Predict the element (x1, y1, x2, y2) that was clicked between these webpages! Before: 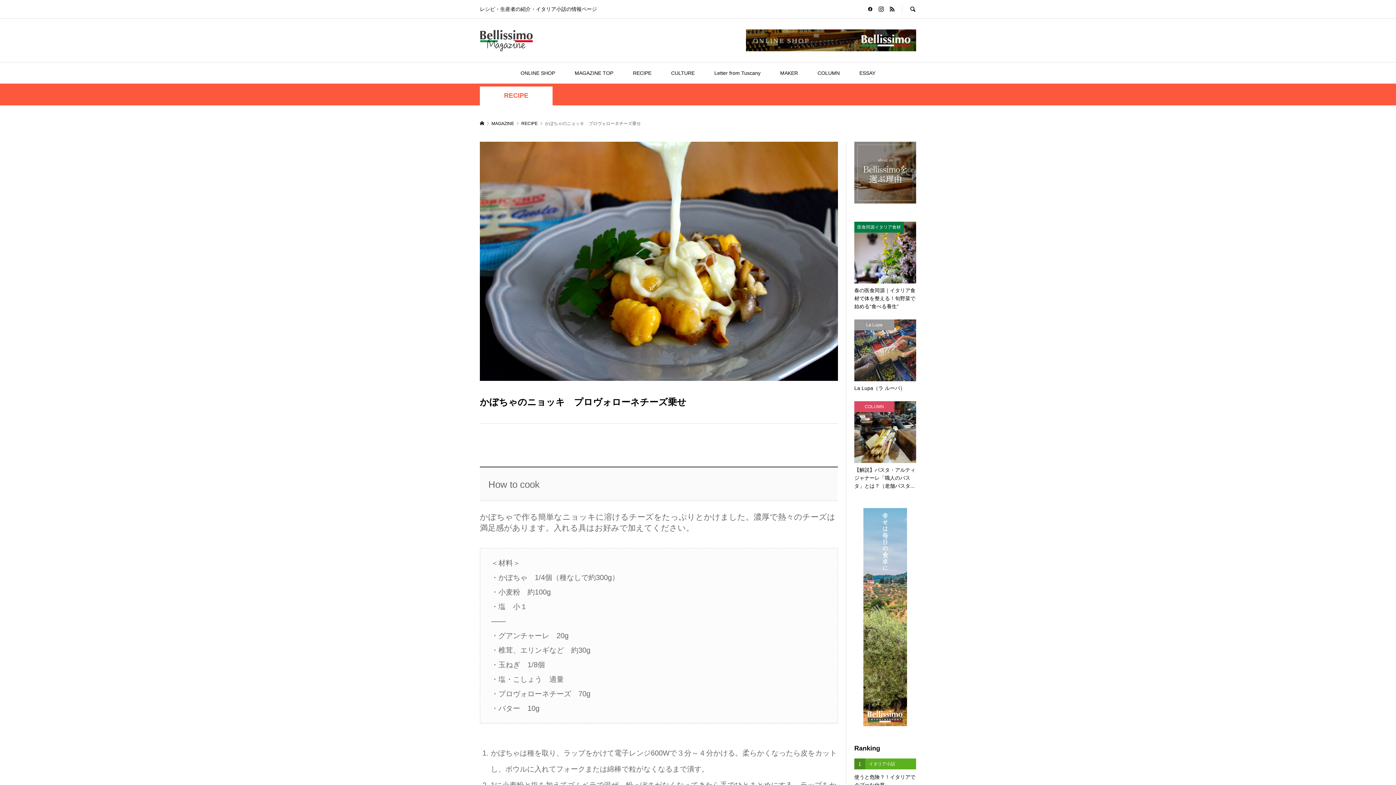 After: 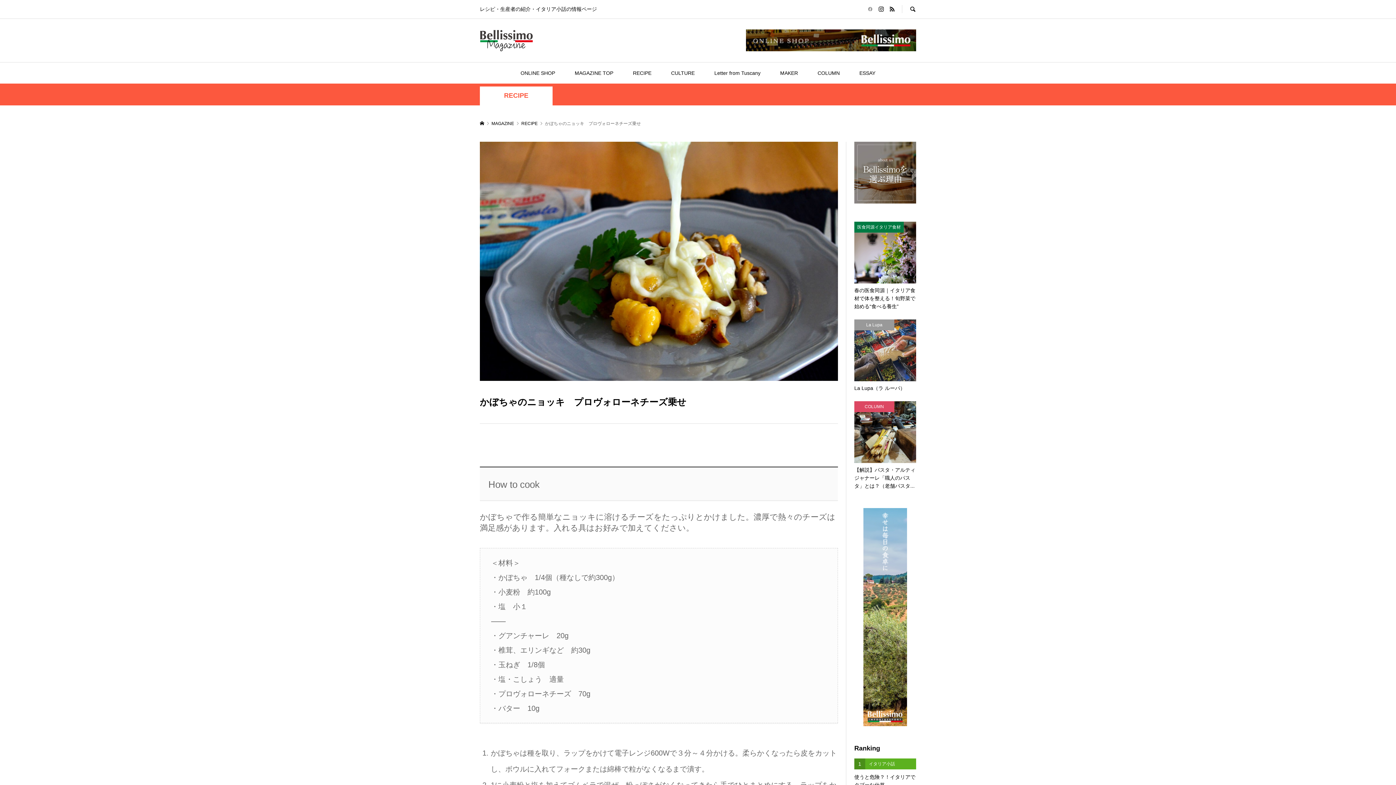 Action: bbox: (868, 6, 873, 12)